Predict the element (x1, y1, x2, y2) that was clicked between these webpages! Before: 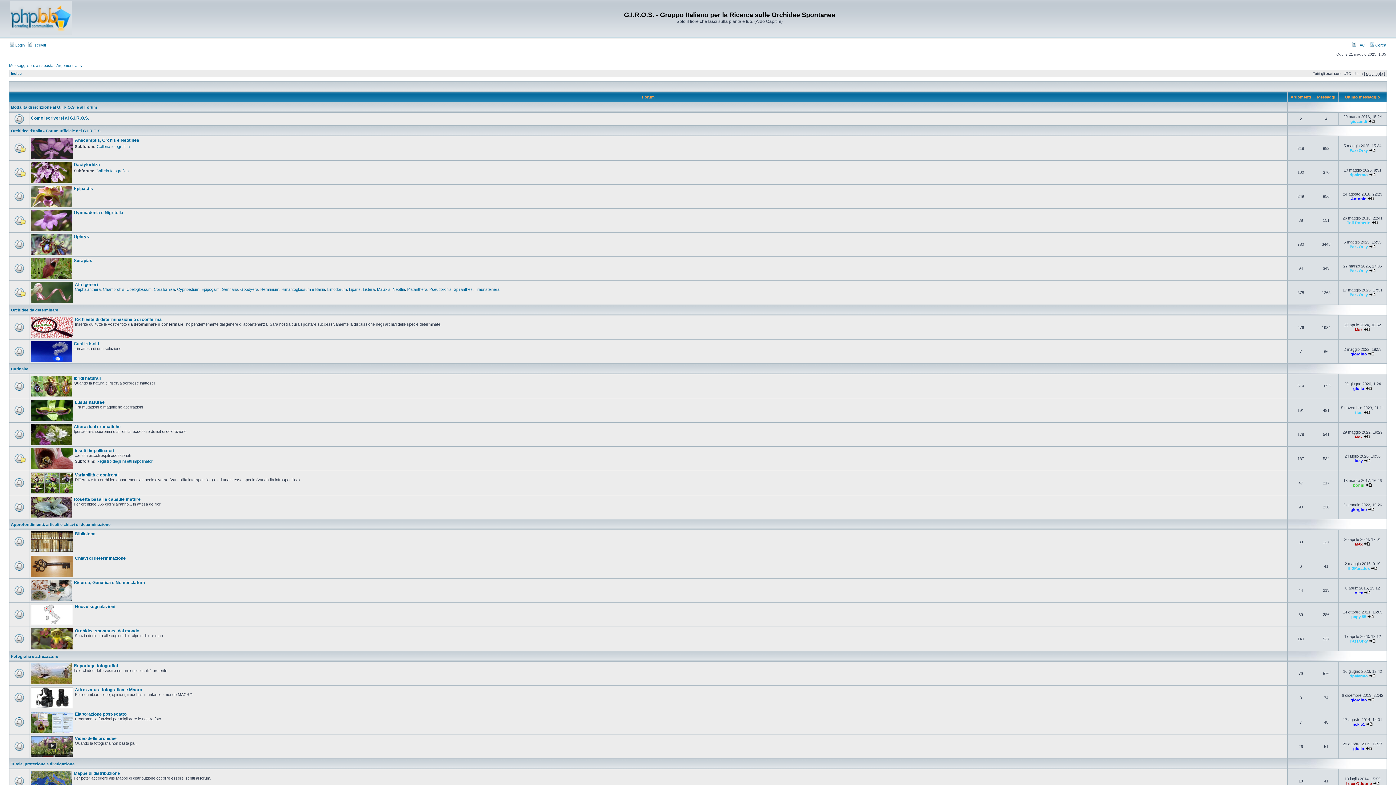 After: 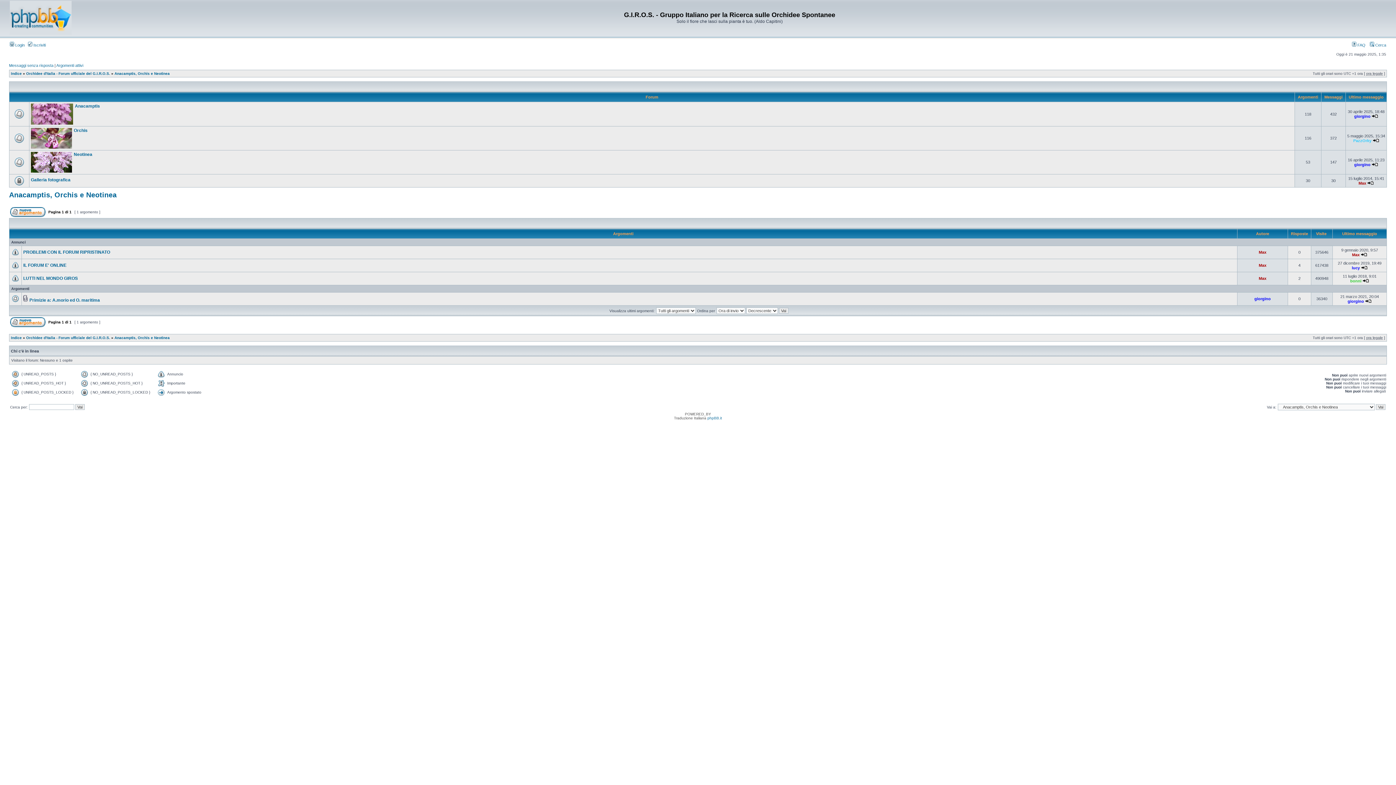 Action: bbox: (74, 137, 139, 142) label: Anacamptis, Orchis e Neotinea